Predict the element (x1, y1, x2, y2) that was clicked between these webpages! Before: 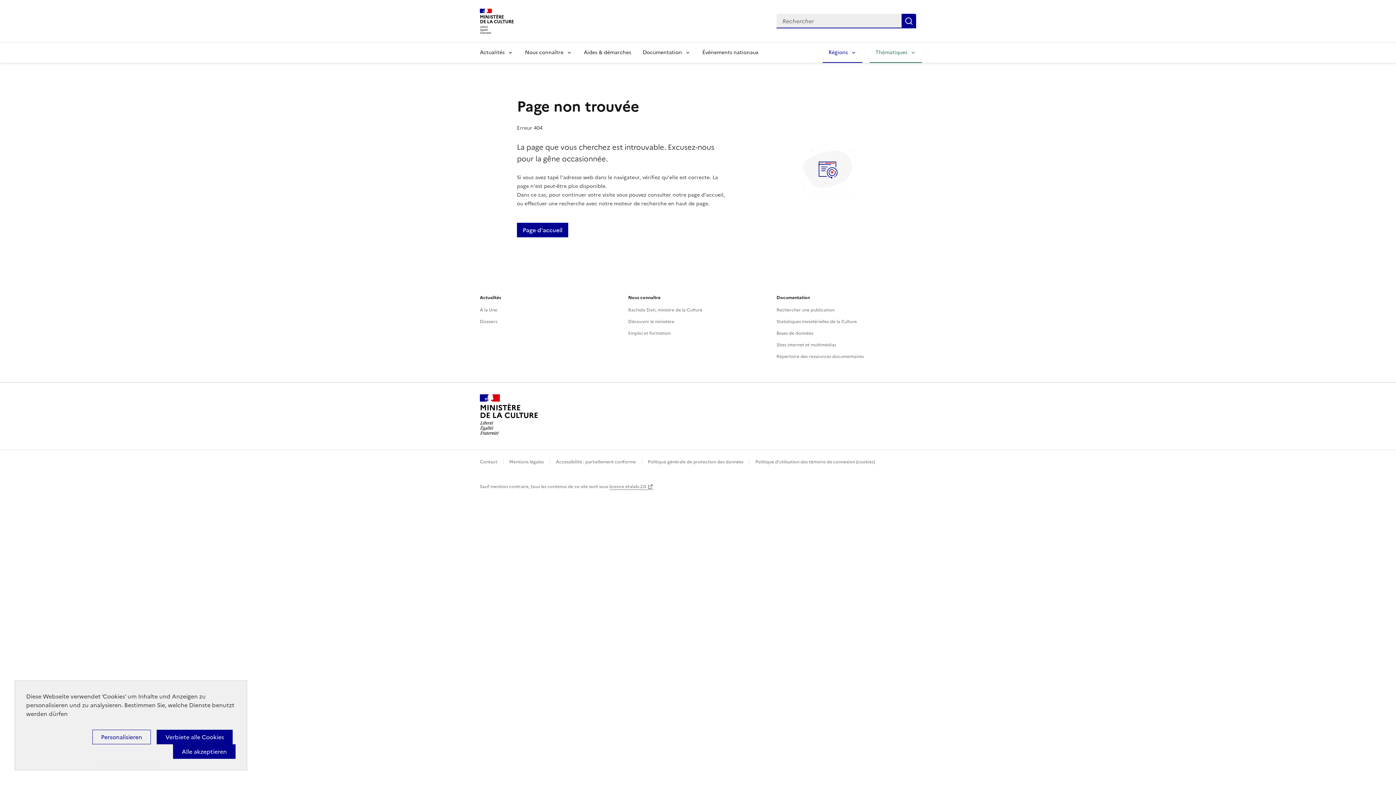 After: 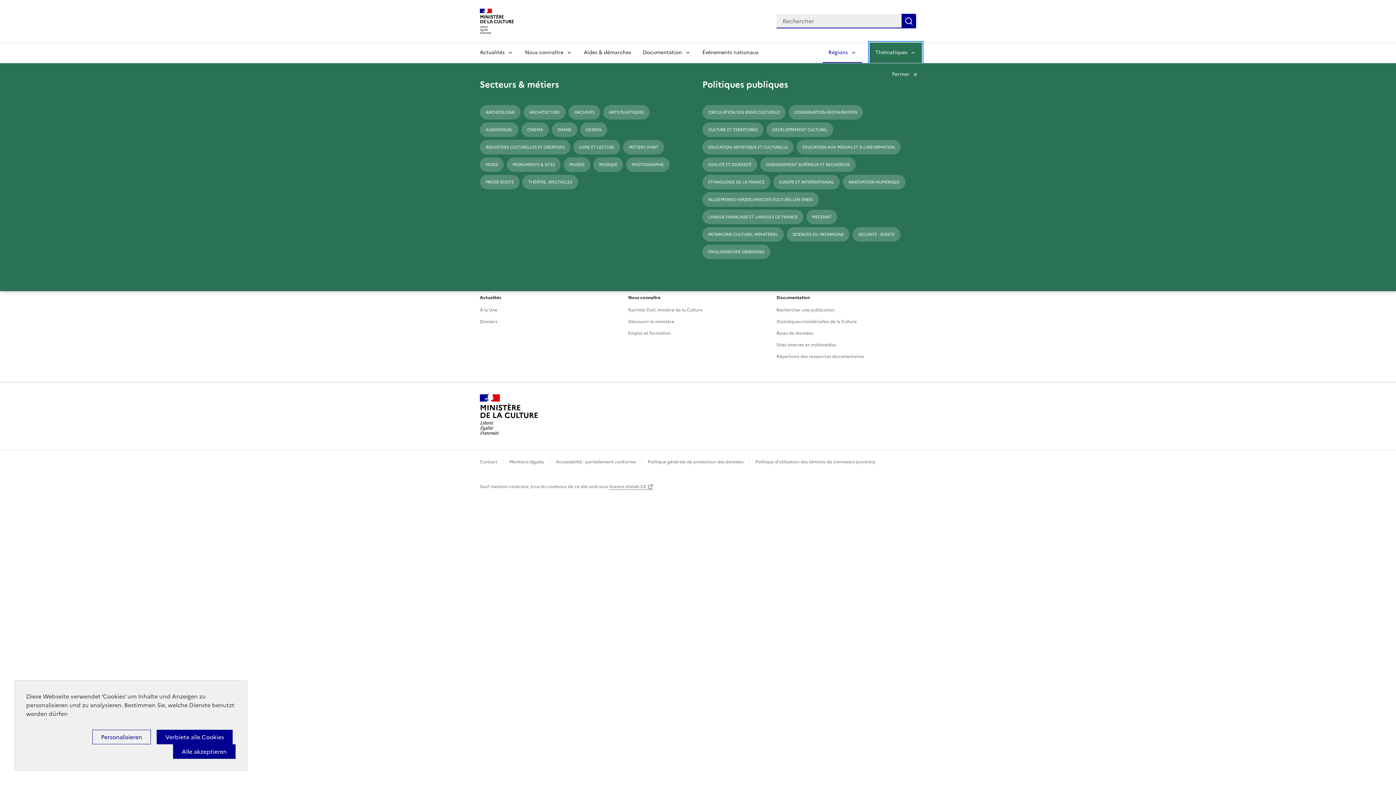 Action: label: Thématiques bbox: (869, 42, 922, 62)